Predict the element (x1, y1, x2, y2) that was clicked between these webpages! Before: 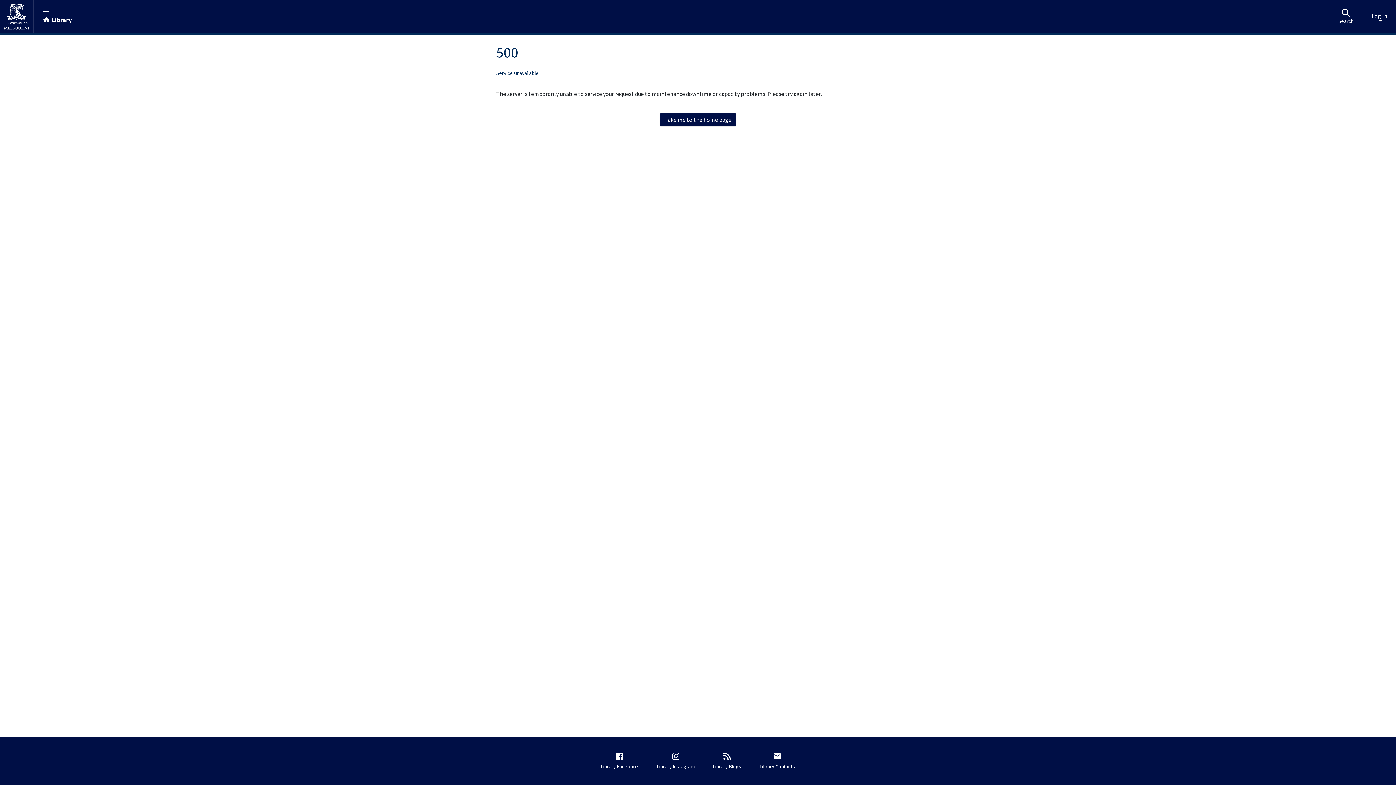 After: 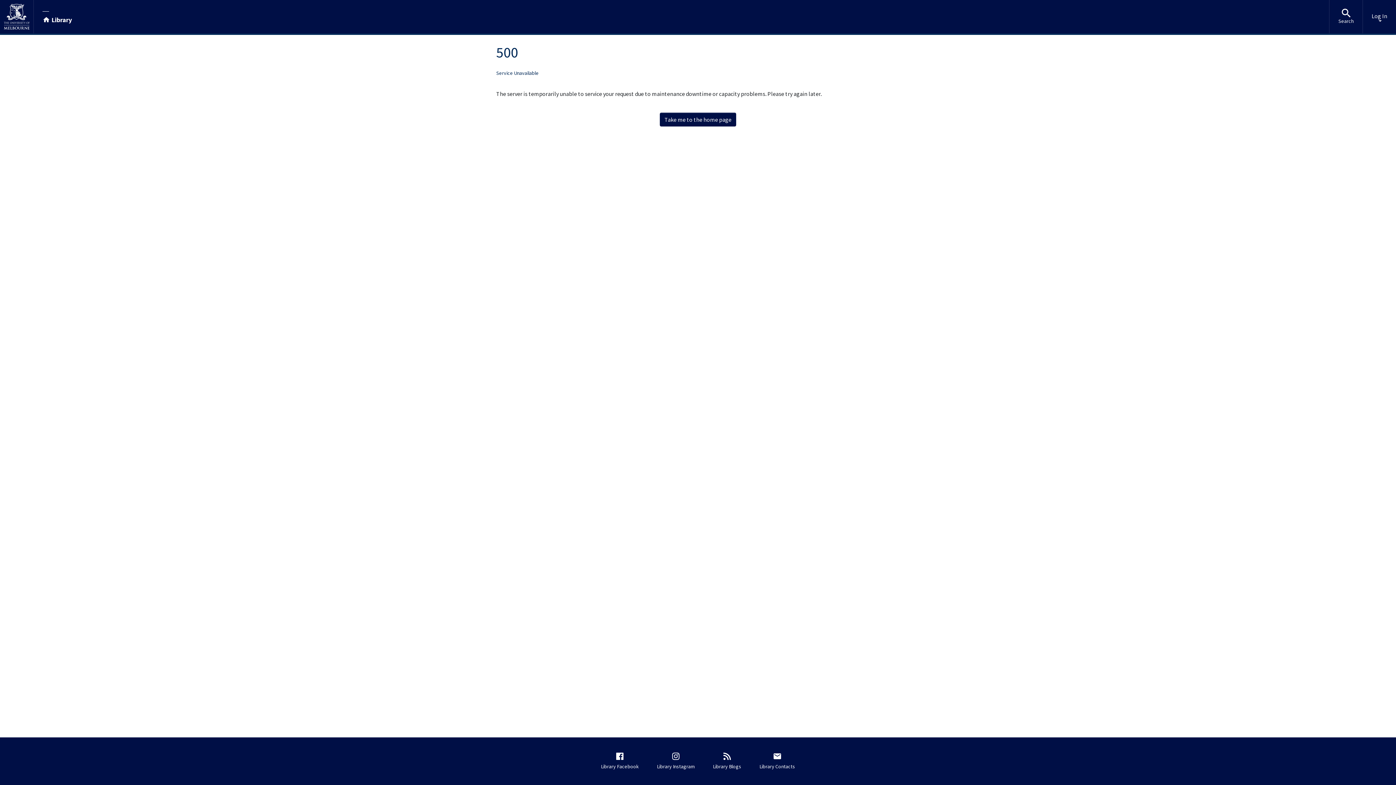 Action: label: Take me to the home page bbox: (660, 112, 736, 126)